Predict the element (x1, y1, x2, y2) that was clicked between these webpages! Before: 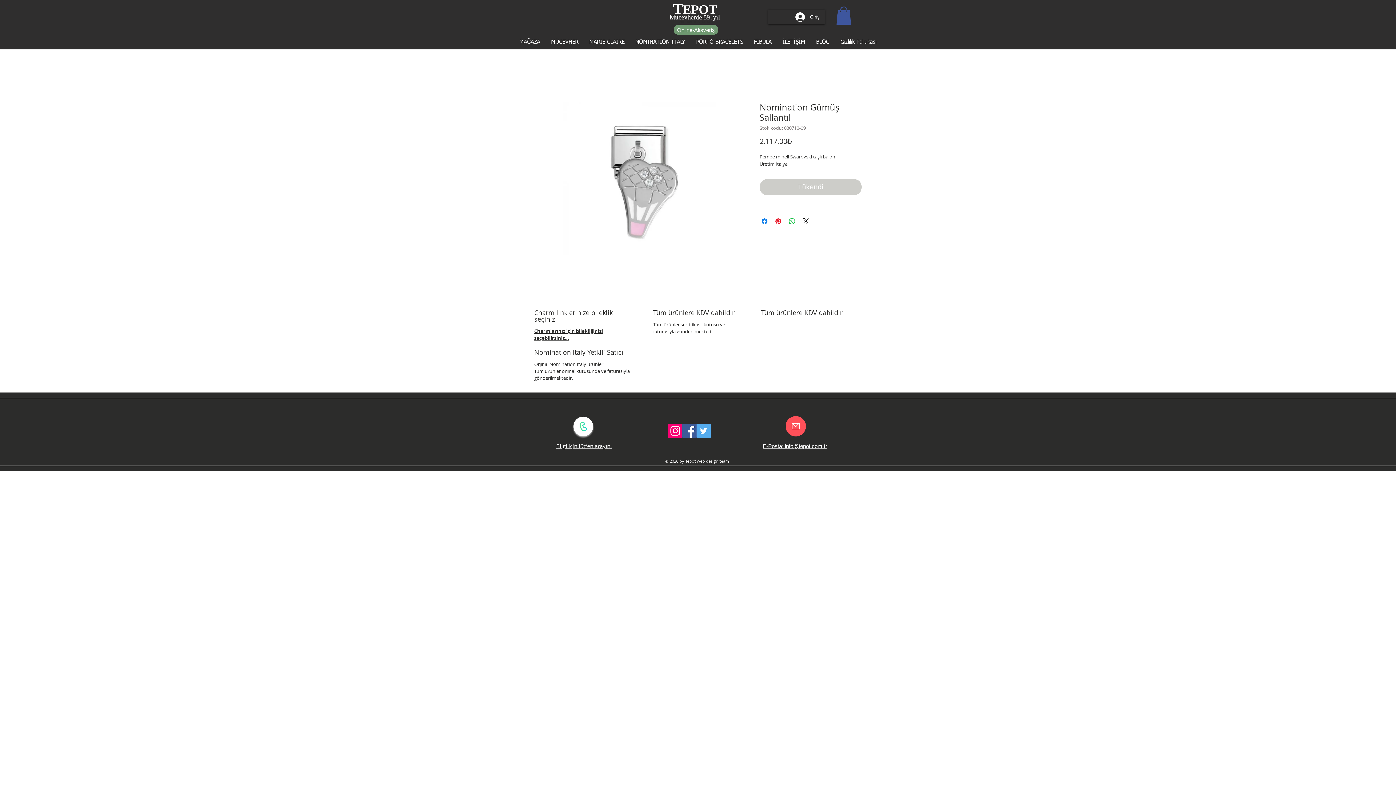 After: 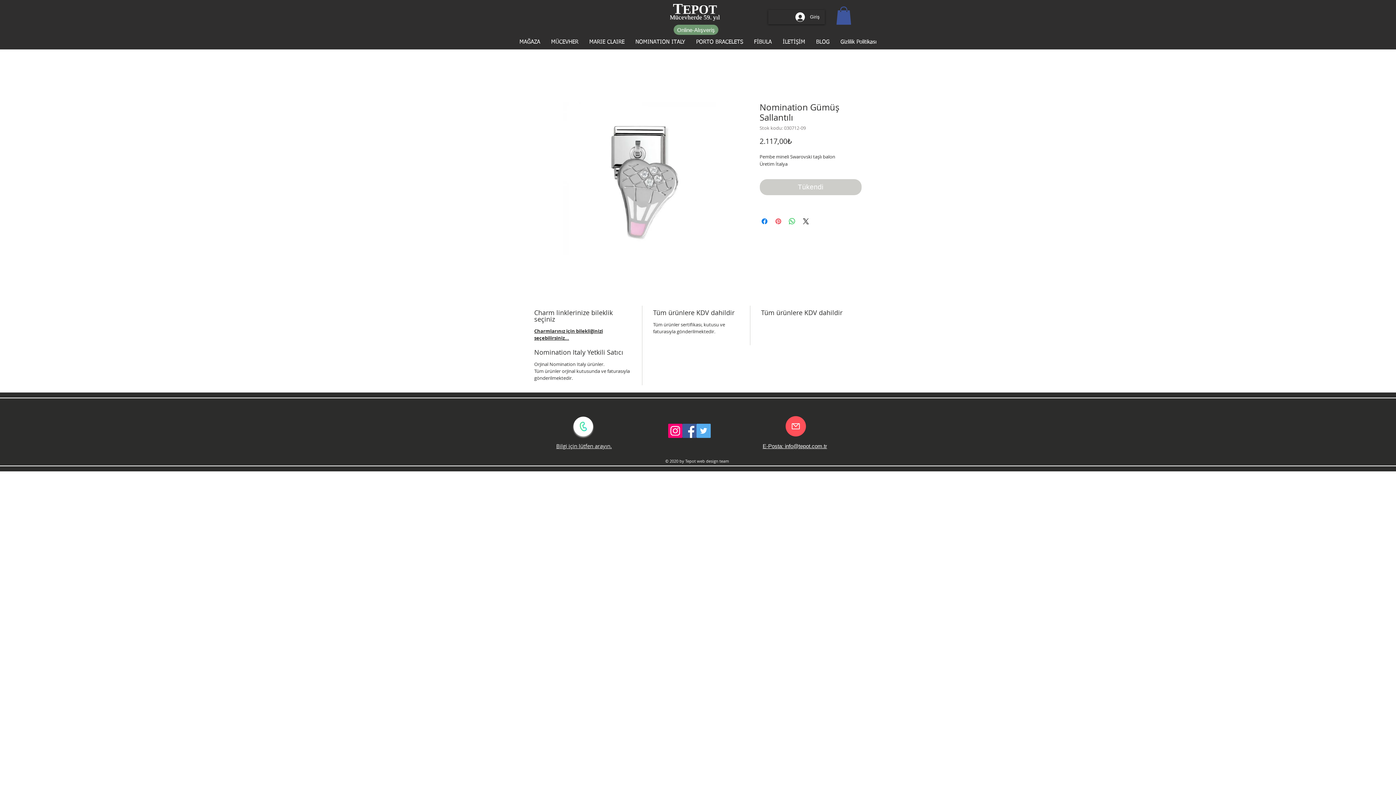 Action: label: Pinterest'te Paylaş bbox: (774, 217, 782, 225)